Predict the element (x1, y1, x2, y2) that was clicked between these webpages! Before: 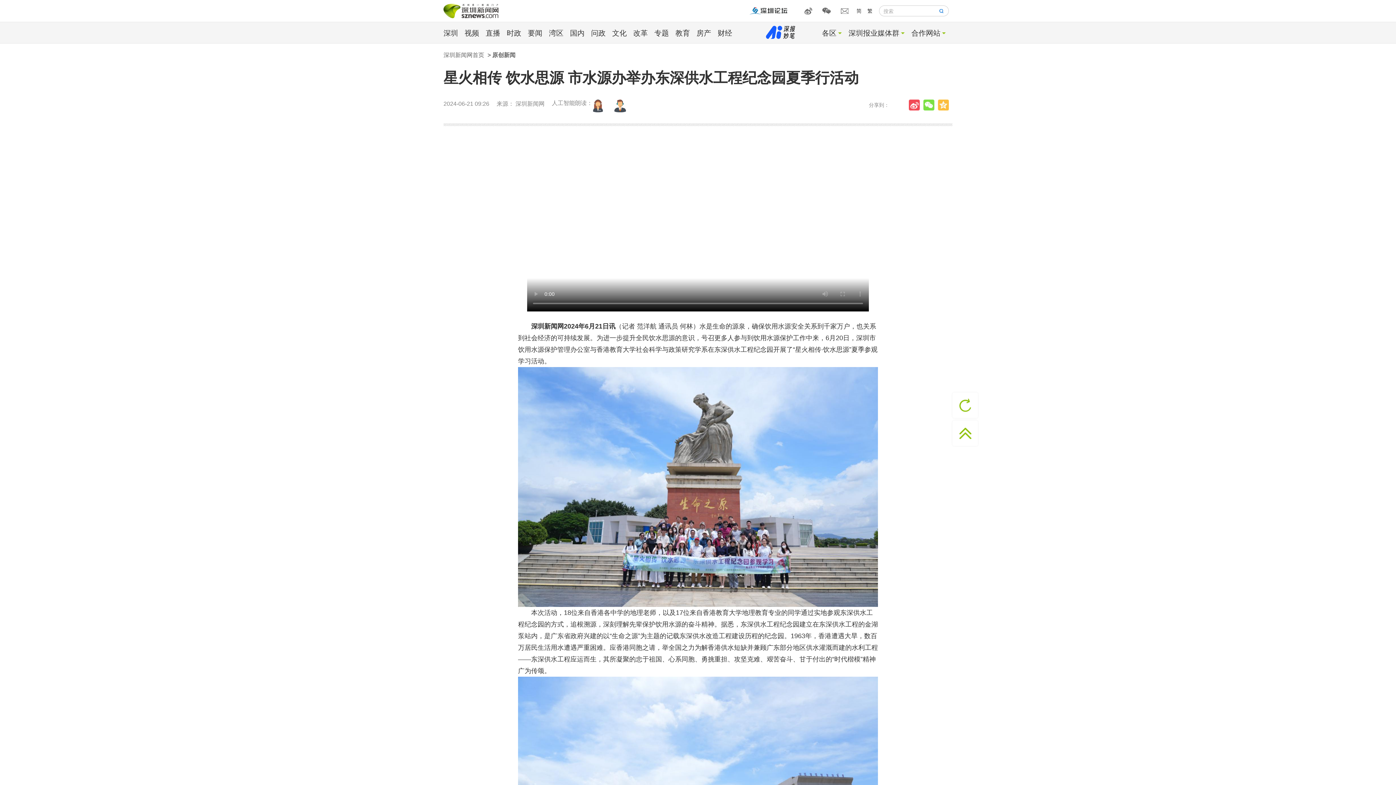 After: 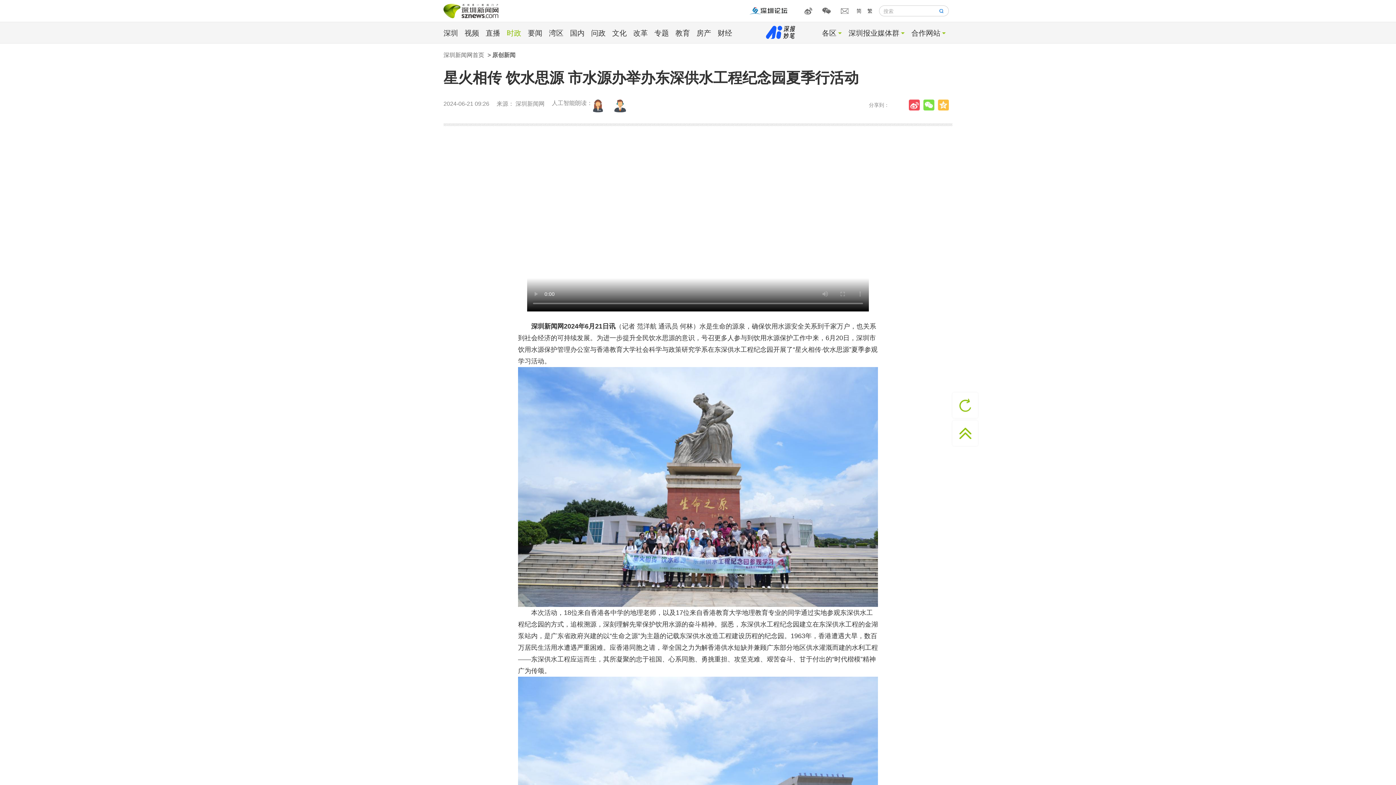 Action: bbox: (506, 29, 521, 37) label: 时政